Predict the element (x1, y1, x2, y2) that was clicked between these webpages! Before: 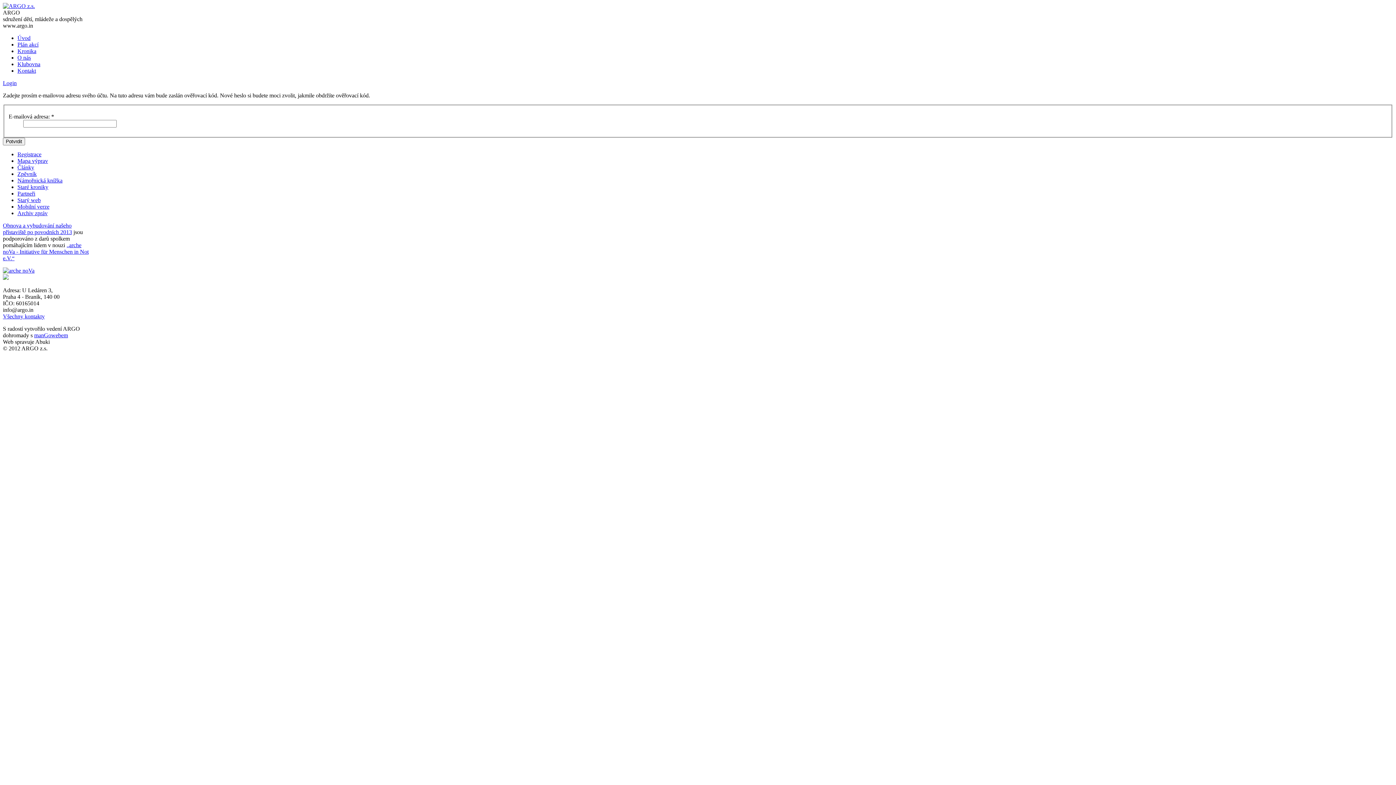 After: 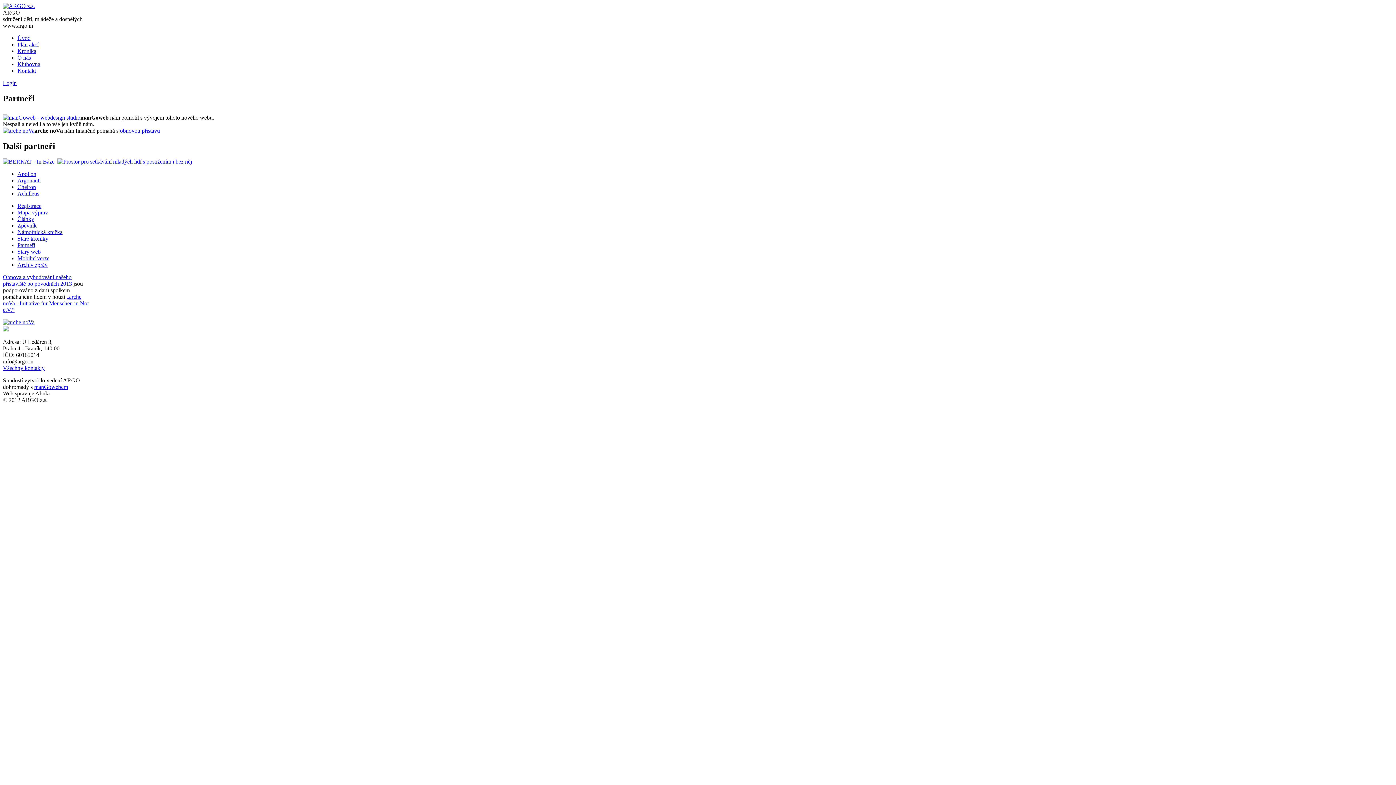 Action: label: Partneři bbox: (17, 190, 35, 196)